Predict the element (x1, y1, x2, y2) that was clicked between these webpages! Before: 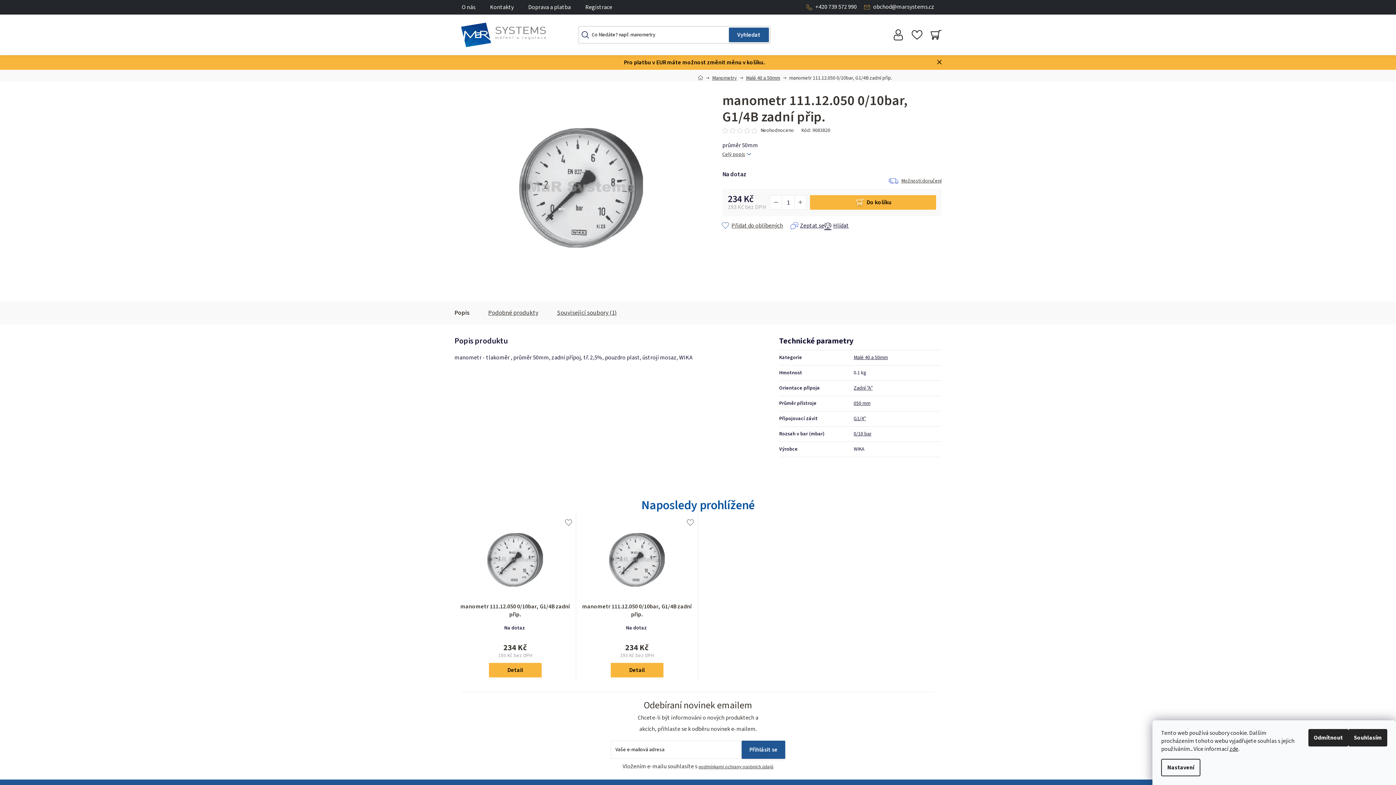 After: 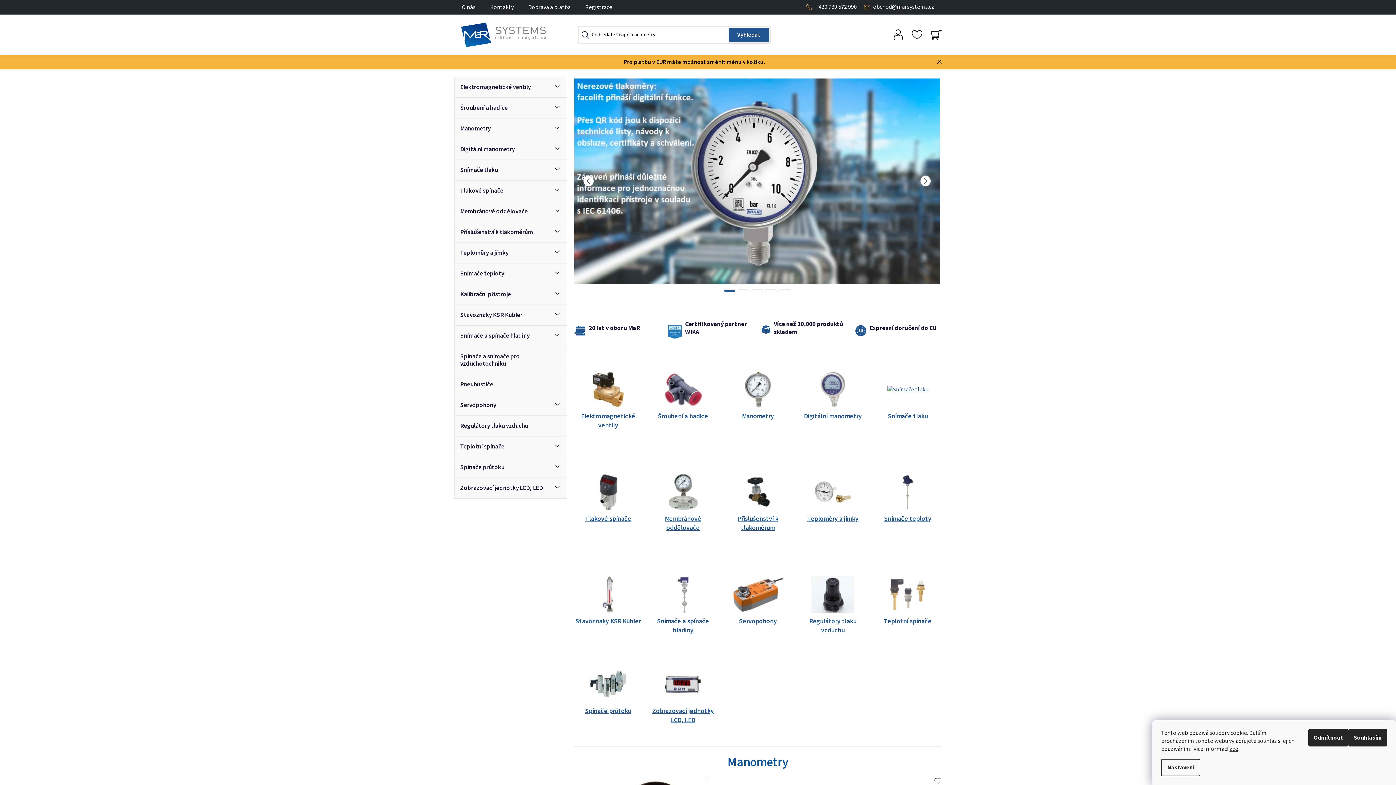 Action: bbox: (454, 14, 552, 54)